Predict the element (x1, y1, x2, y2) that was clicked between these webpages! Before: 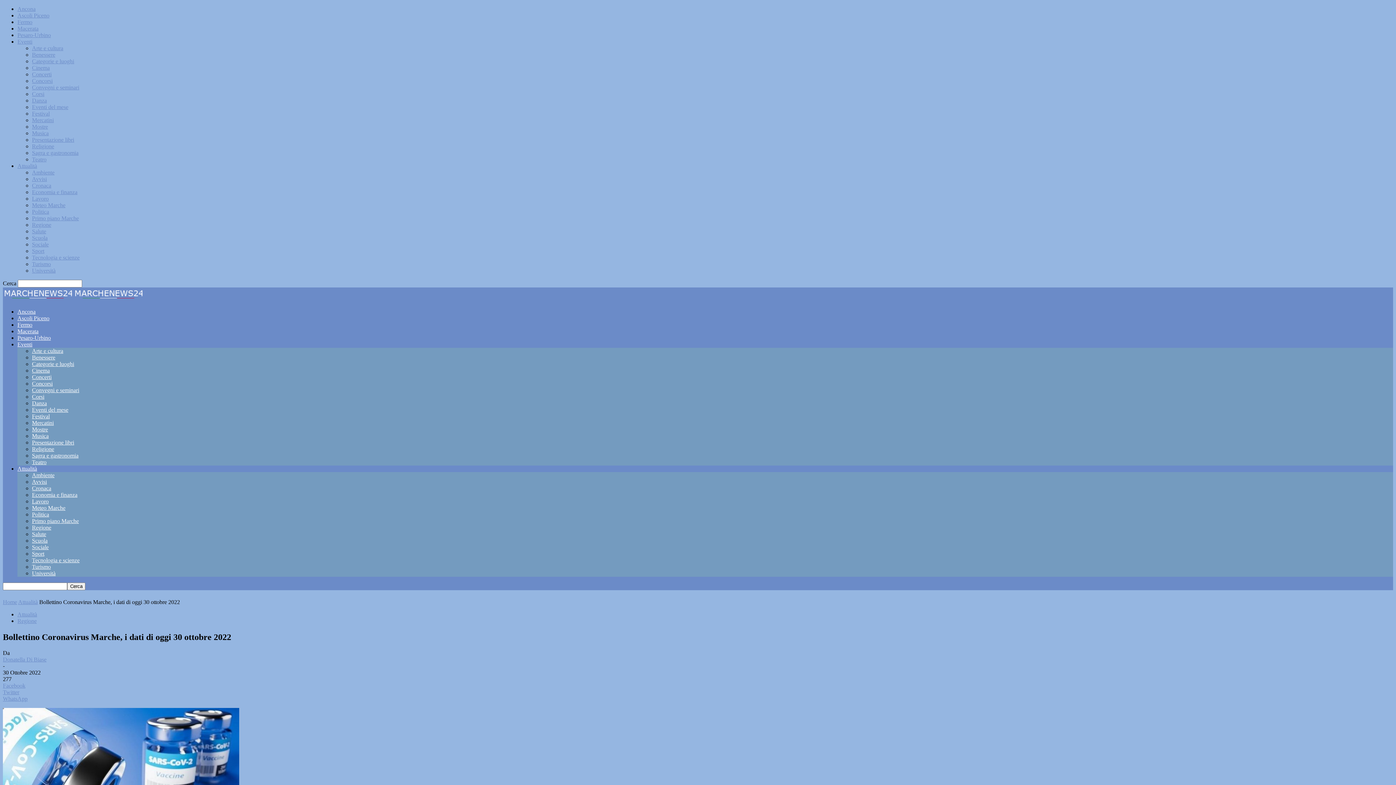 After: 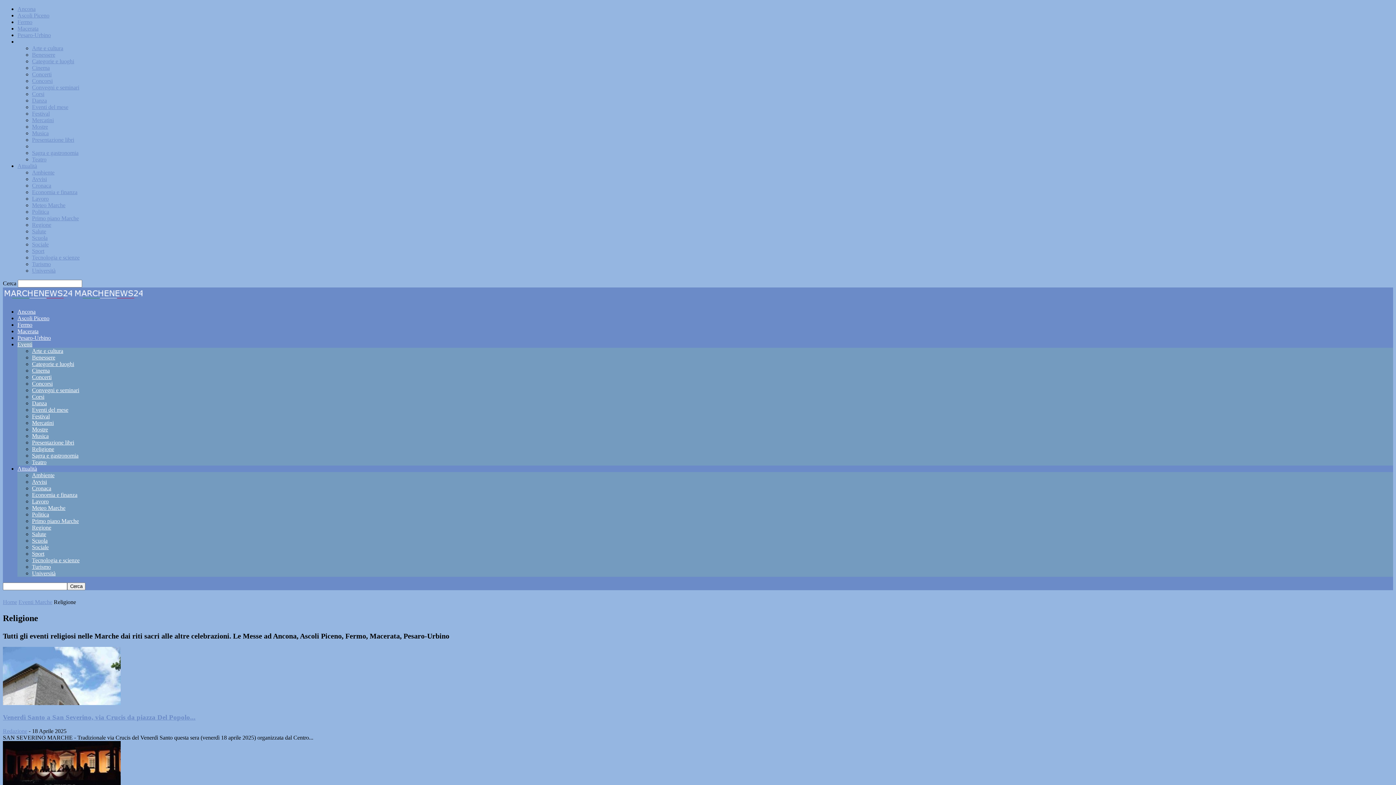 Action: bbox: (32, 446, 54, 452) label: Religione